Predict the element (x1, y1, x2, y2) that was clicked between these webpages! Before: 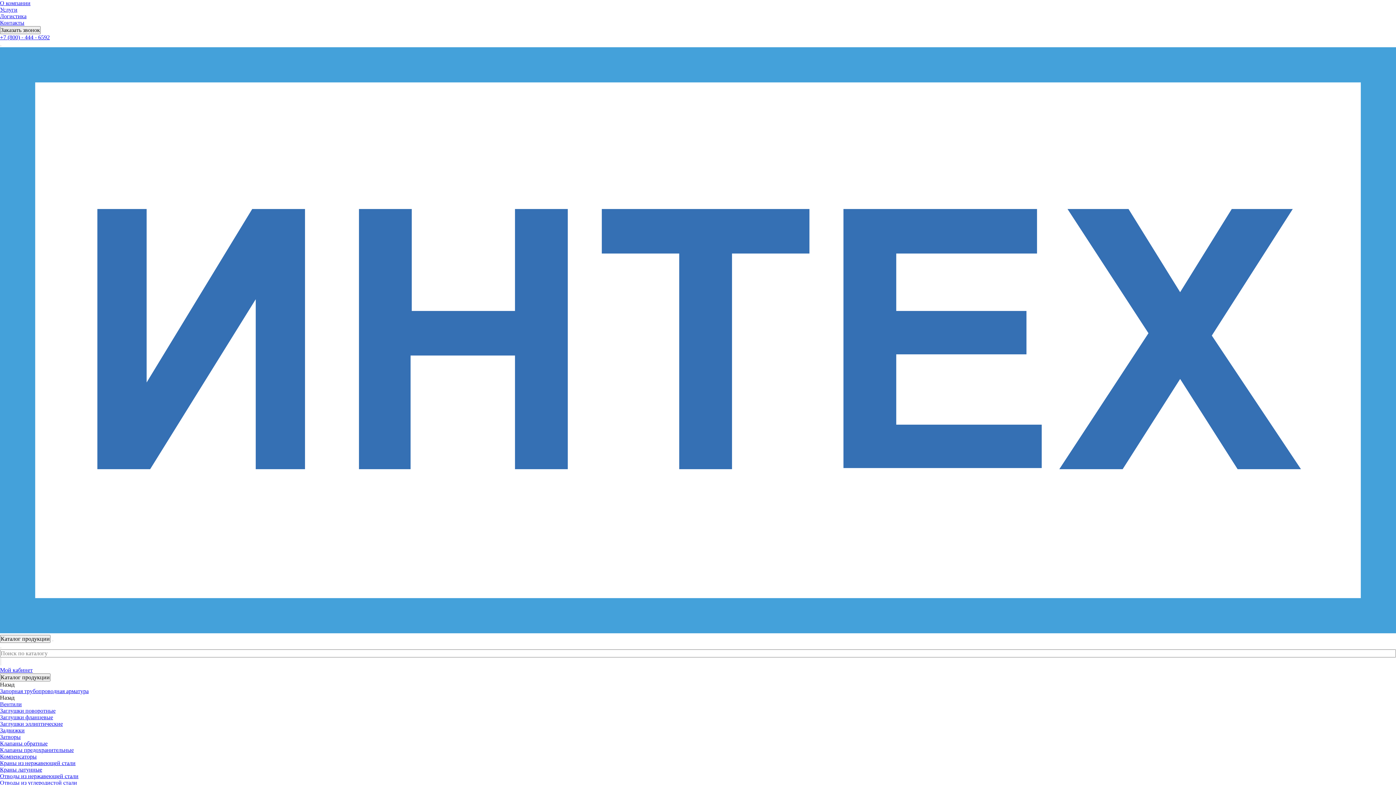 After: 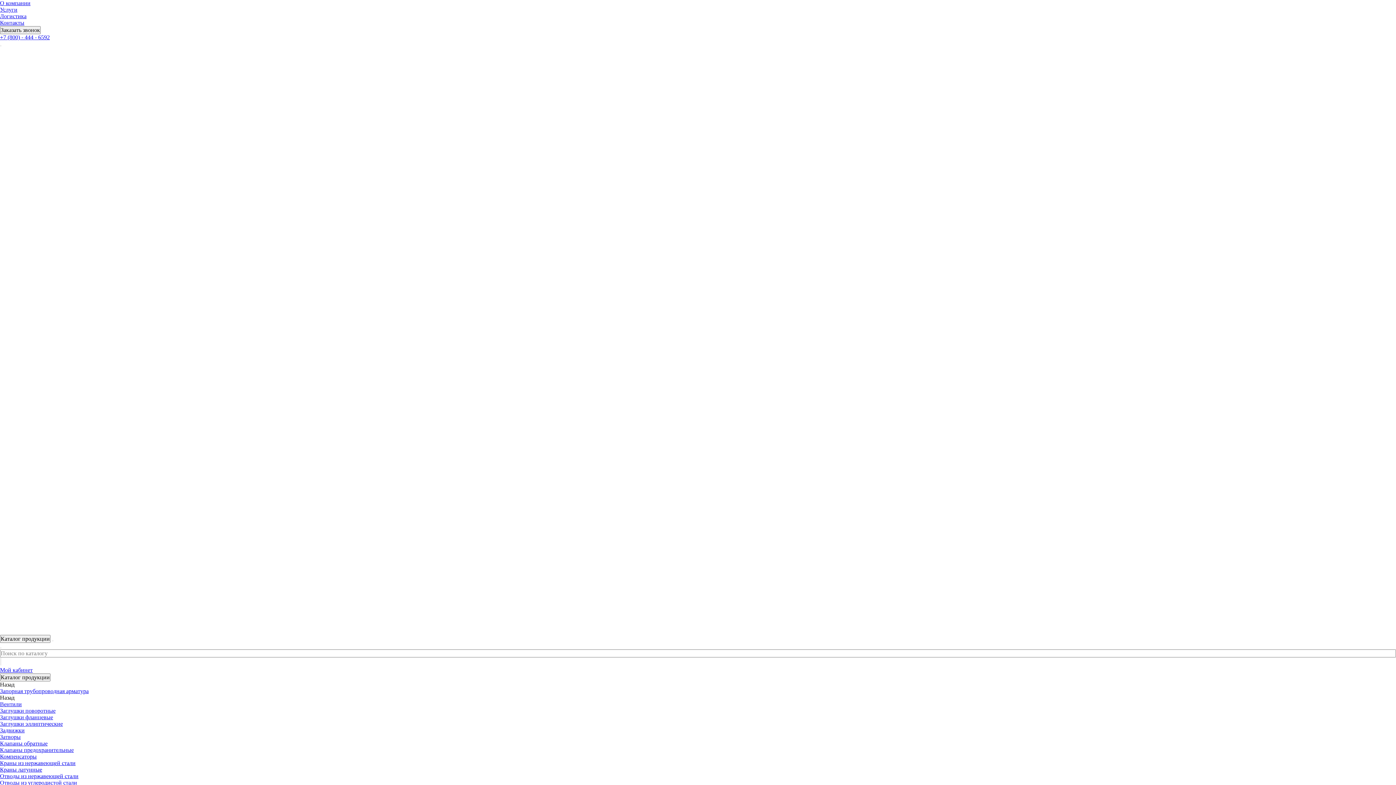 Action: bbox: (0, 628, 1396, 635)